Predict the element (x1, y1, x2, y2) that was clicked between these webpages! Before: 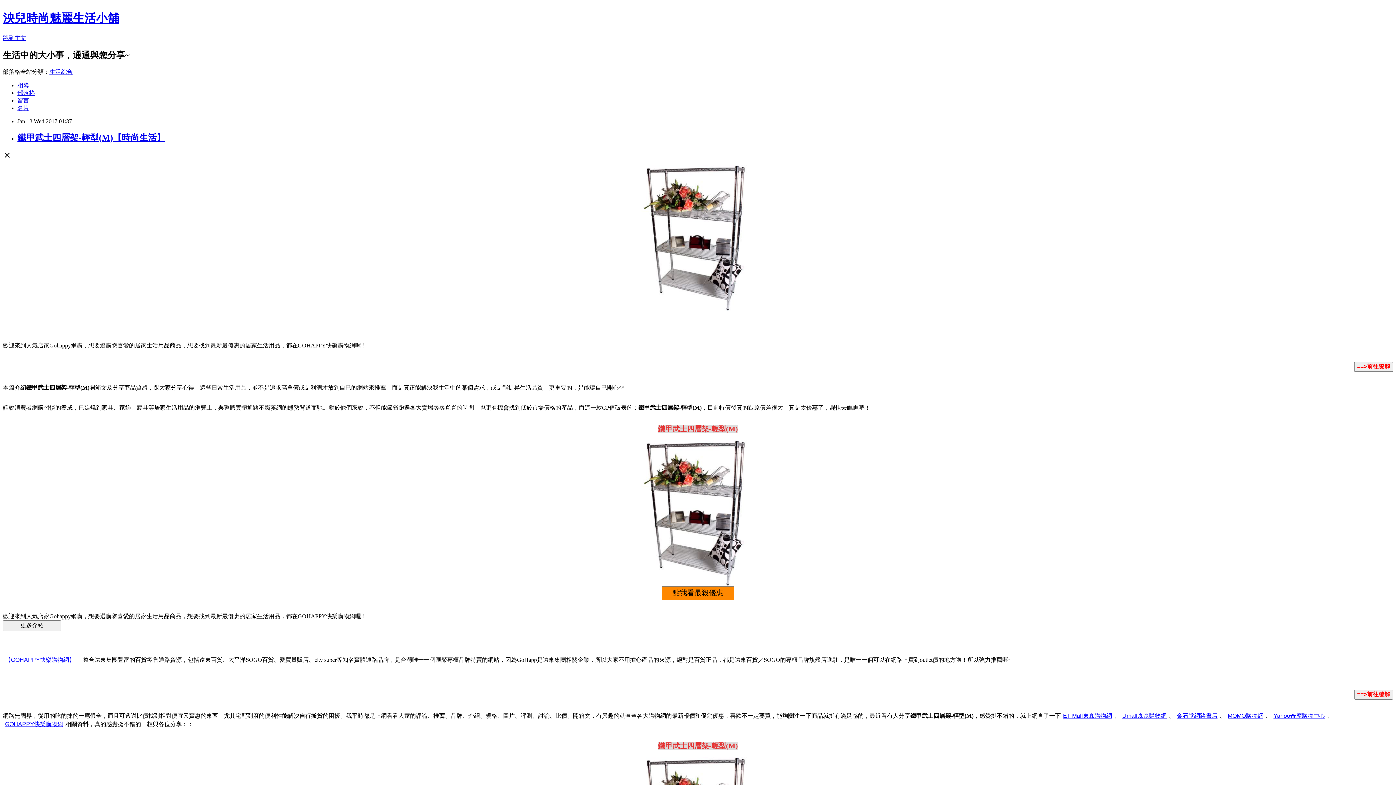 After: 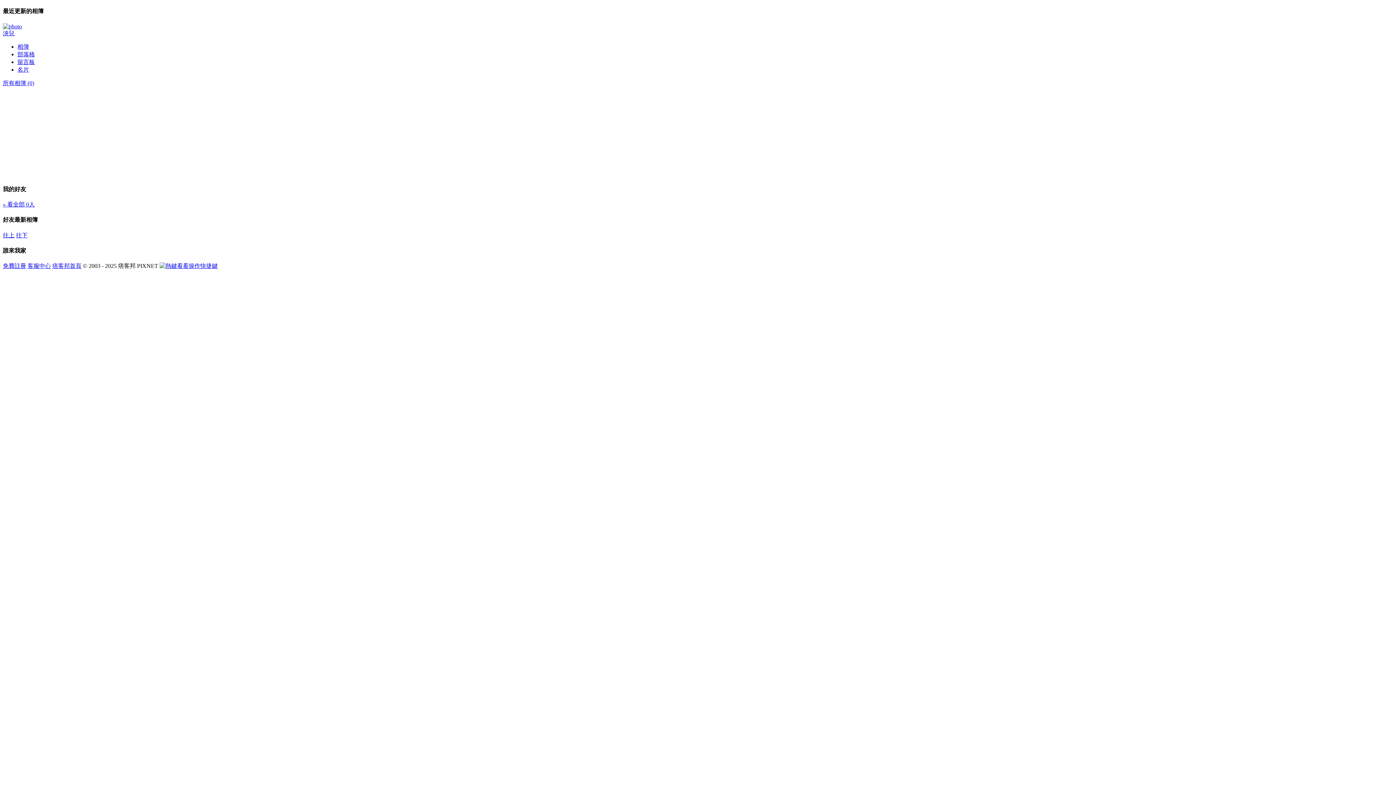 Action: bbox: (17, 82, 29, 88) label: 相簿